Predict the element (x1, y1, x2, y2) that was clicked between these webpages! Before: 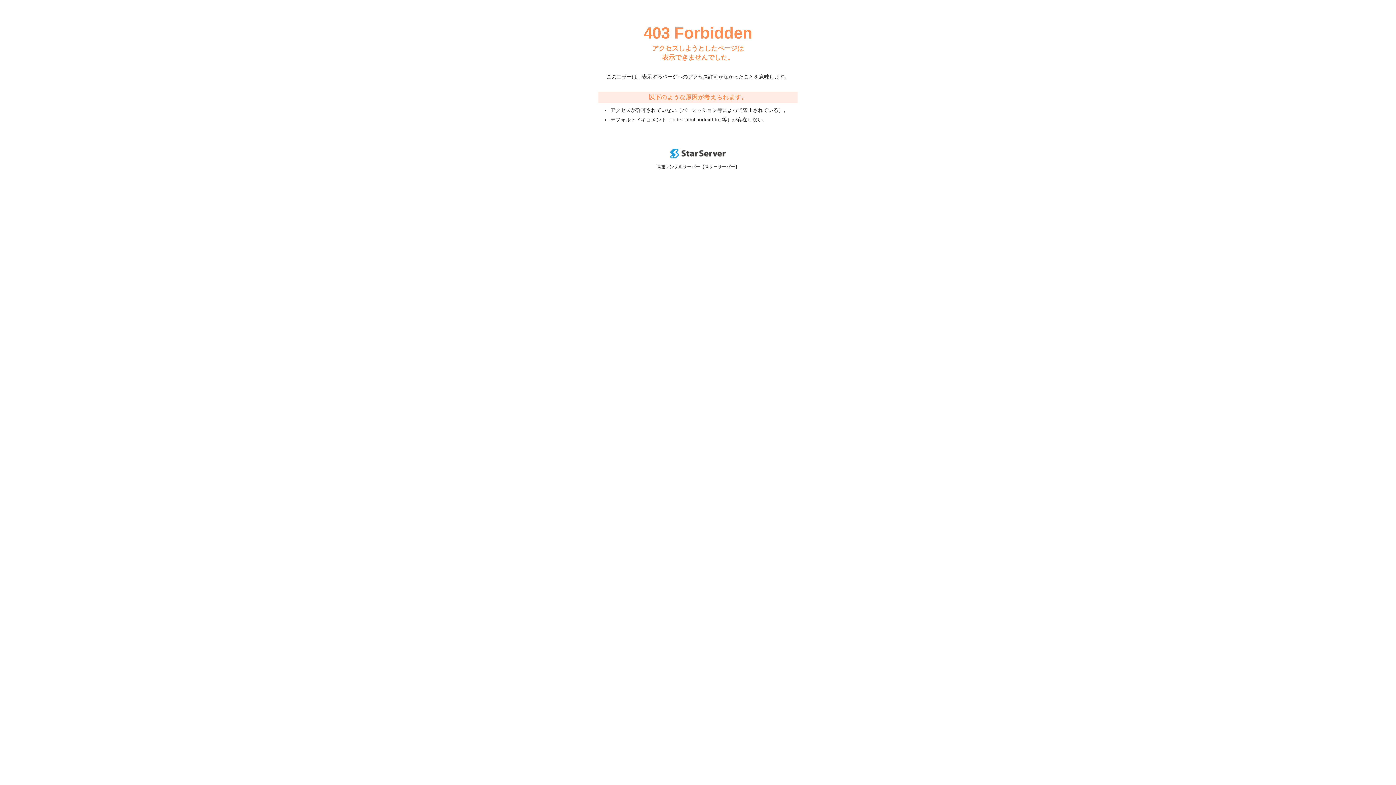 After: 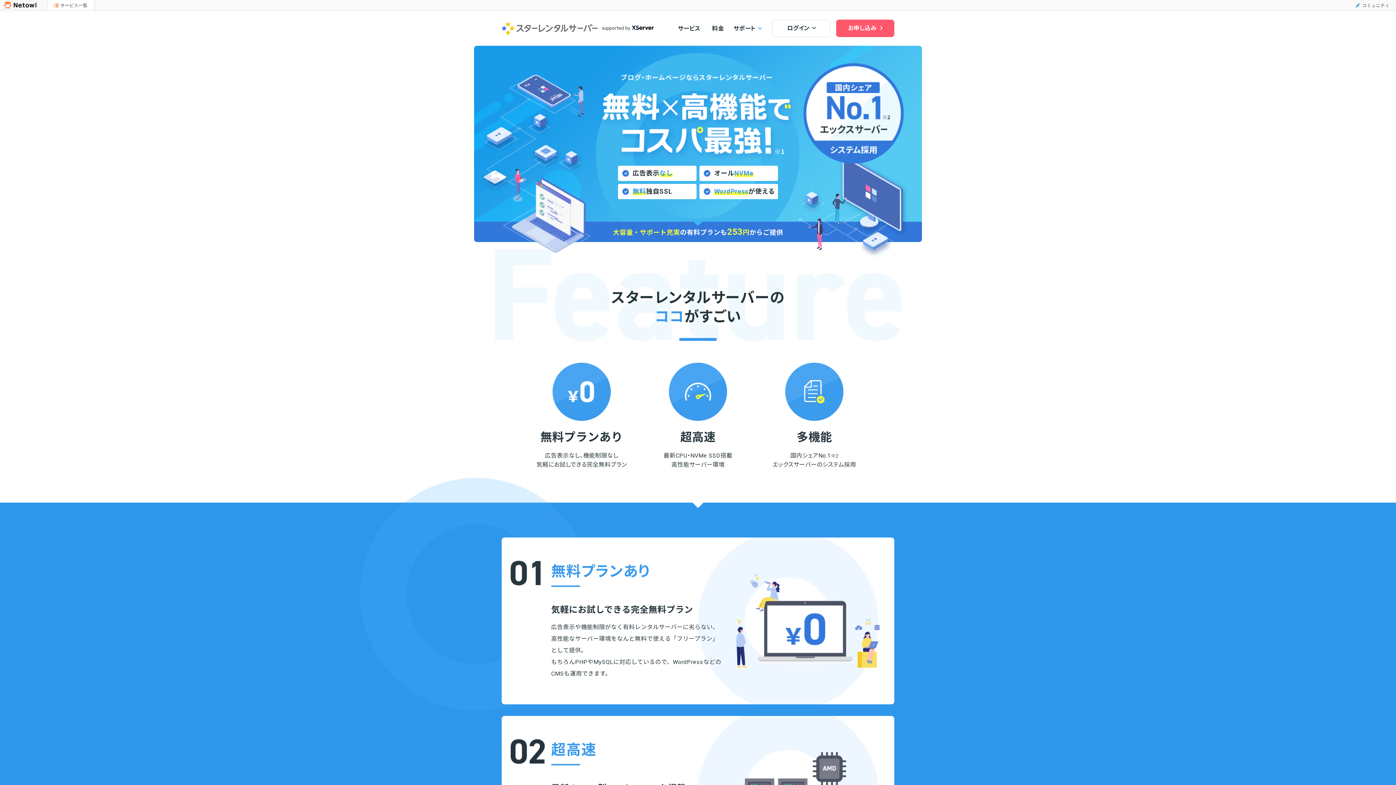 Action: bbox: (670, 153, 725, 159)